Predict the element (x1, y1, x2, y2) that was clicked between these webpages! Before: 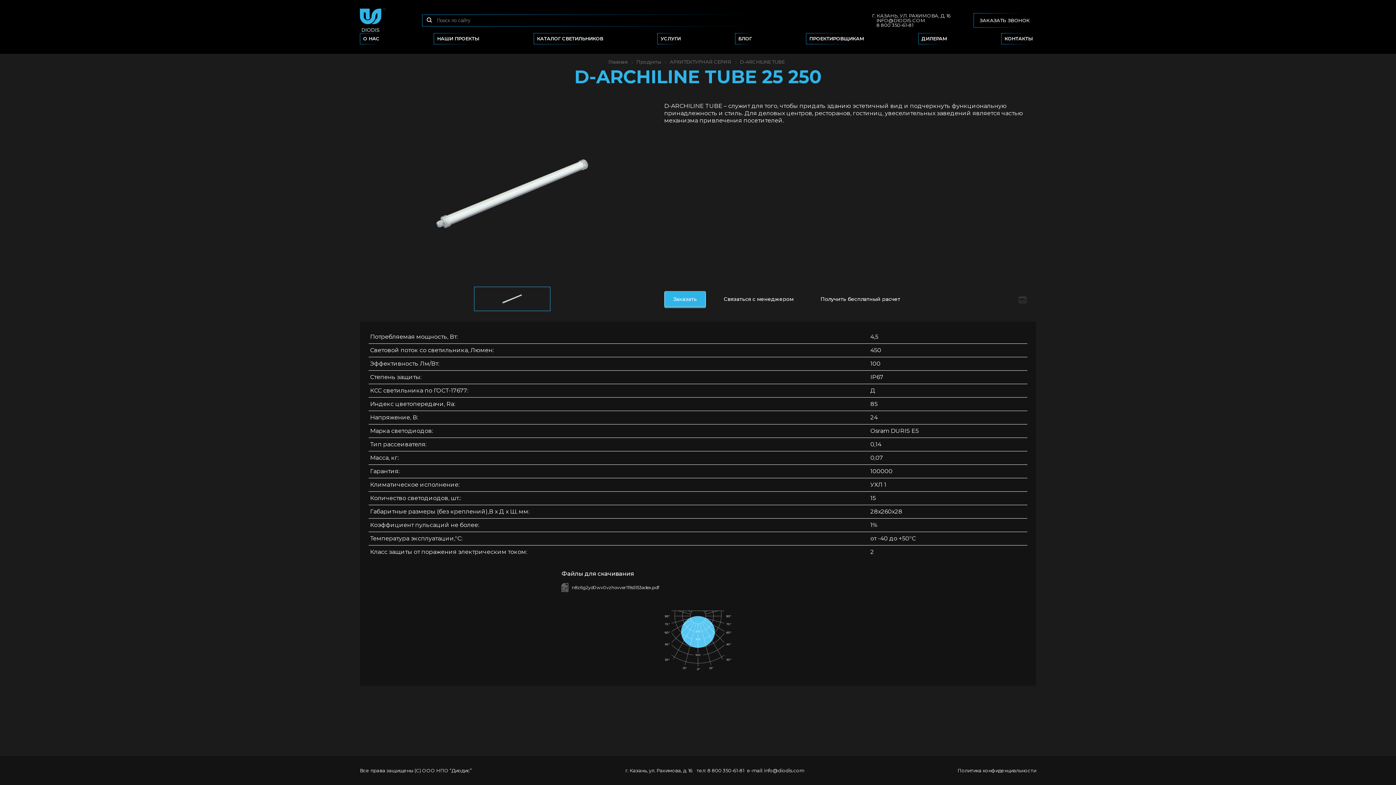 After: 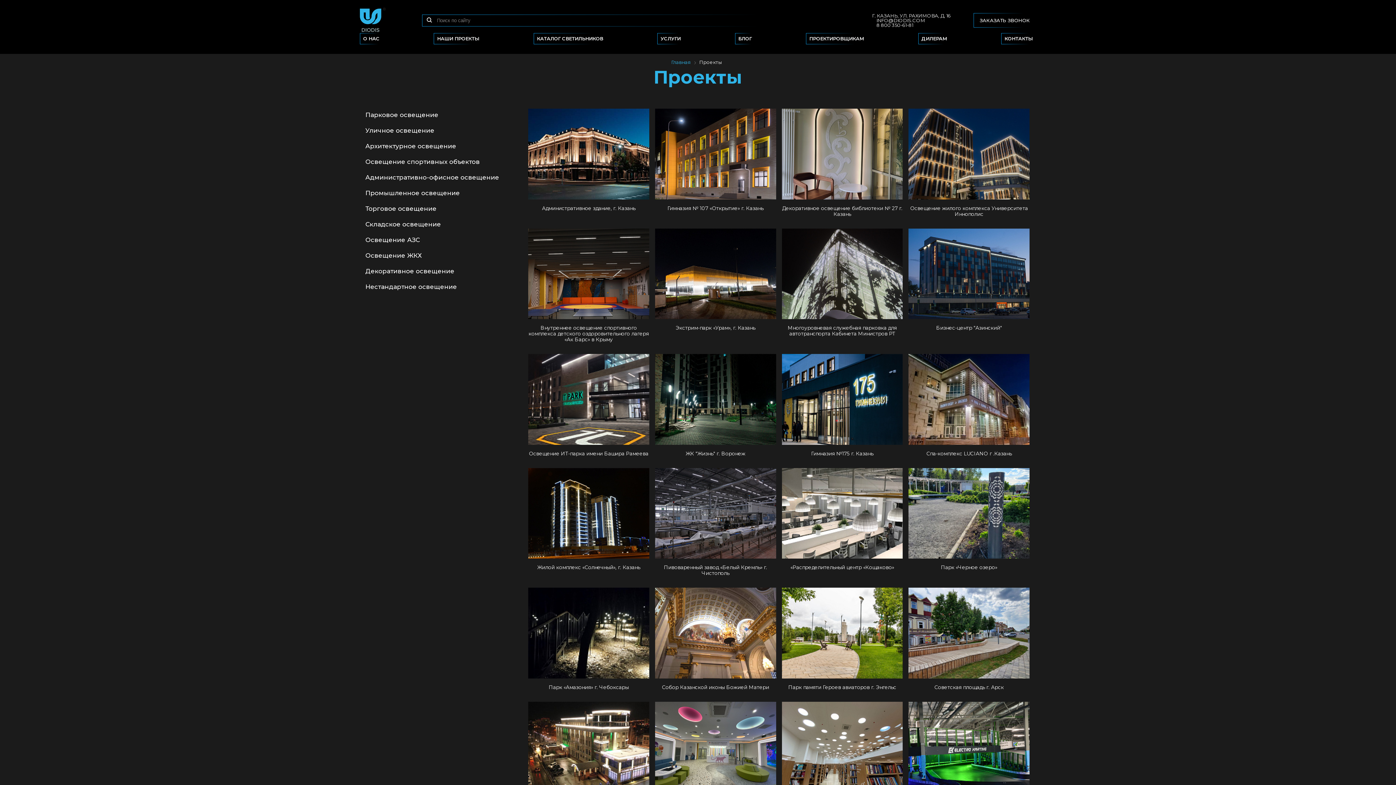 Action: label: НАШИ ПРОЕКТЫ bbox: (433, 33, 482, 44)